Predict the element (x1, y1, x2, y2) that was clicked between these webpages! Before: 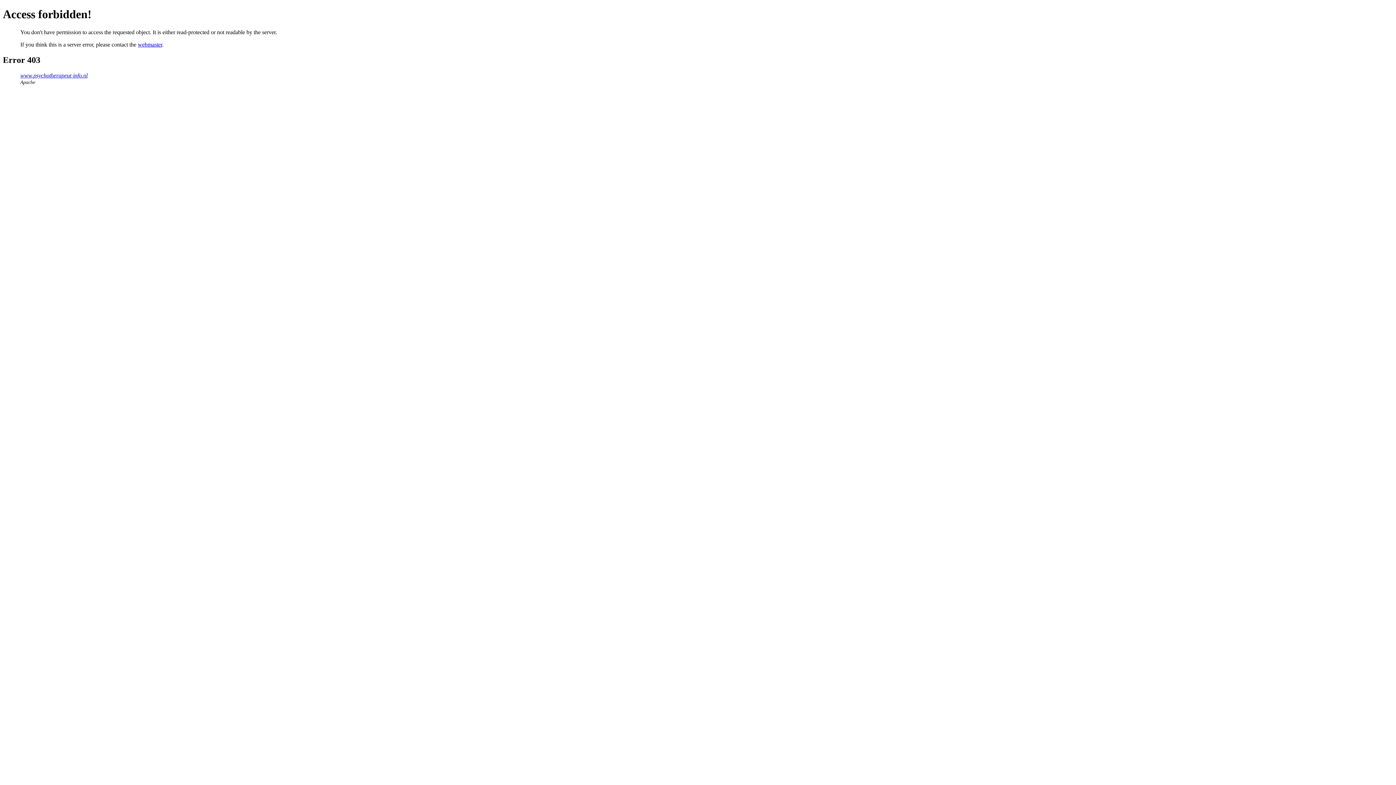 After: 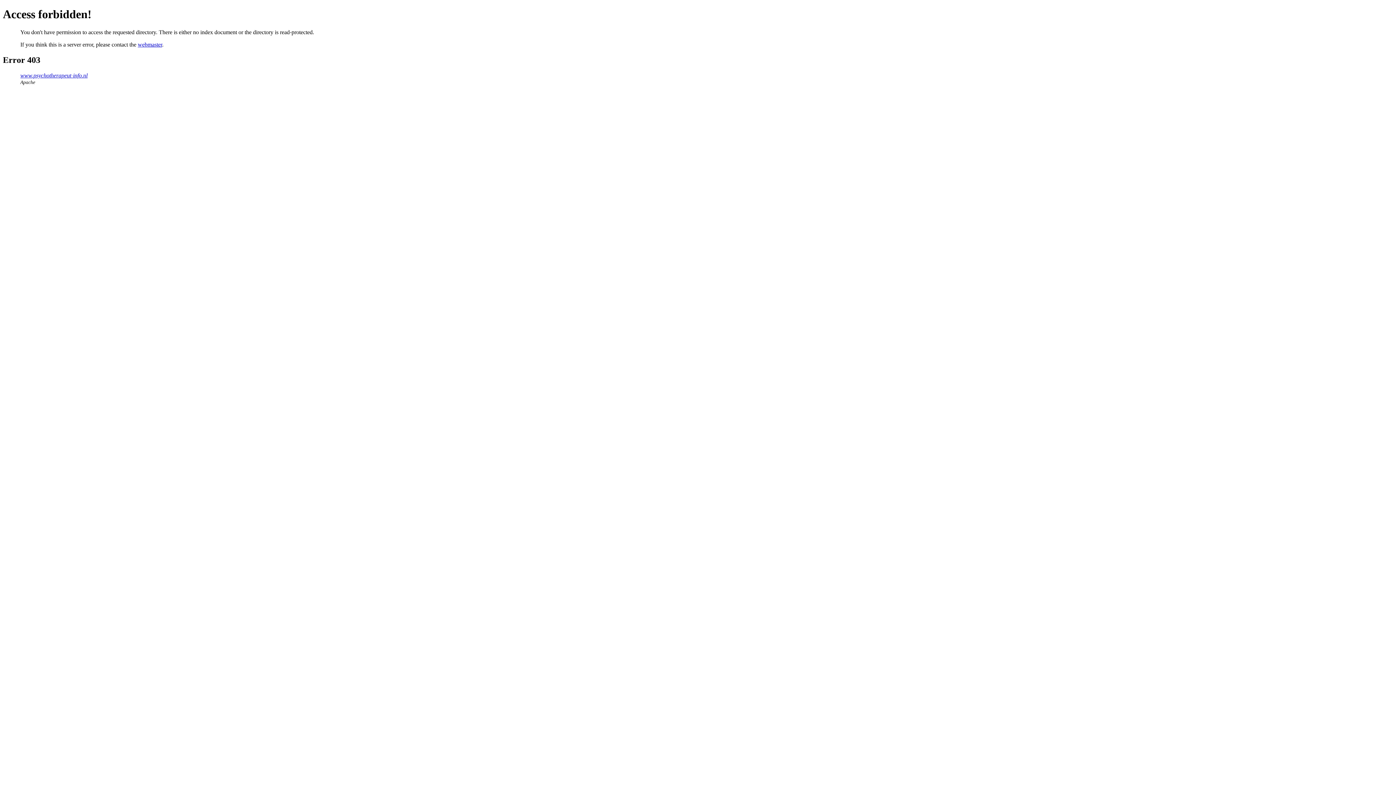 Action: bbox: (20, 72, 87, 78) label: www.psychotherapeut-info.nl